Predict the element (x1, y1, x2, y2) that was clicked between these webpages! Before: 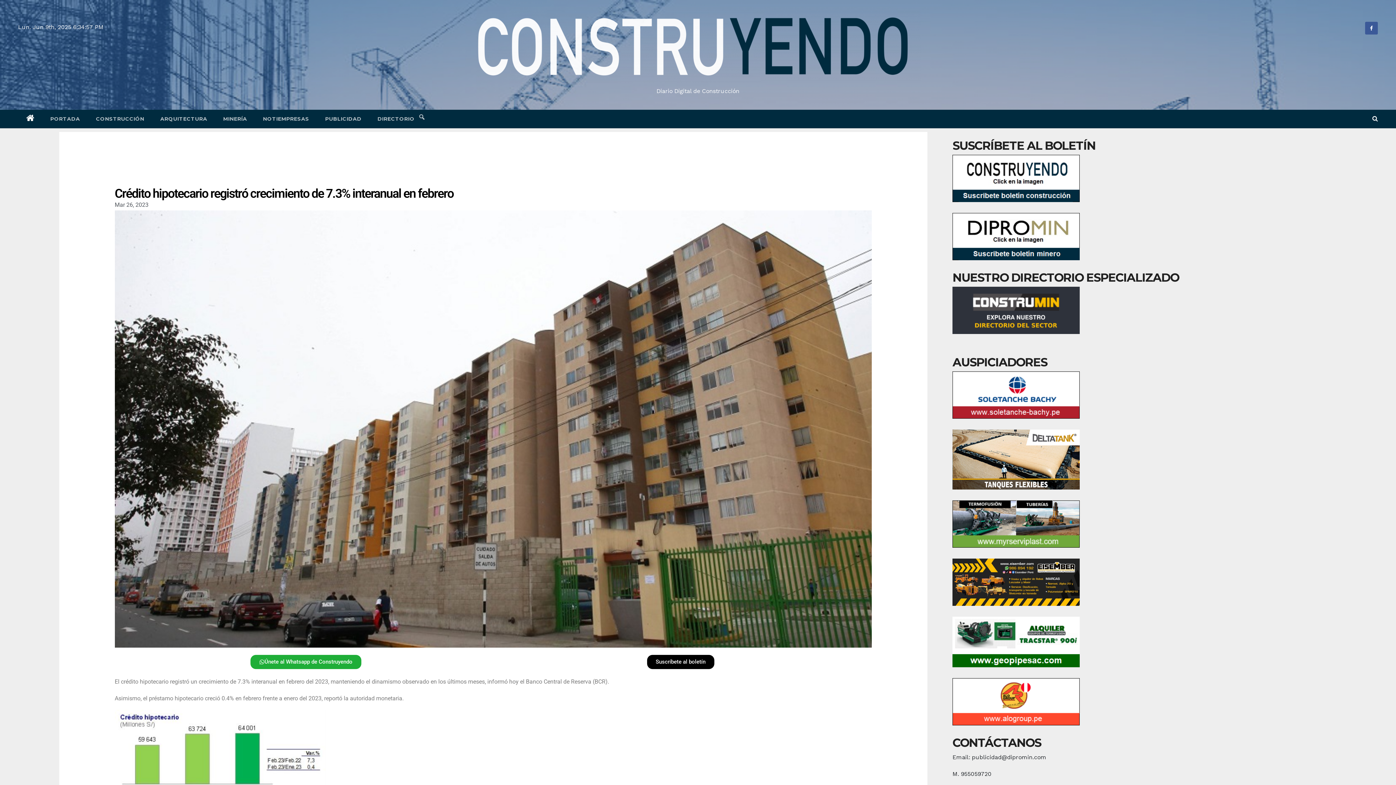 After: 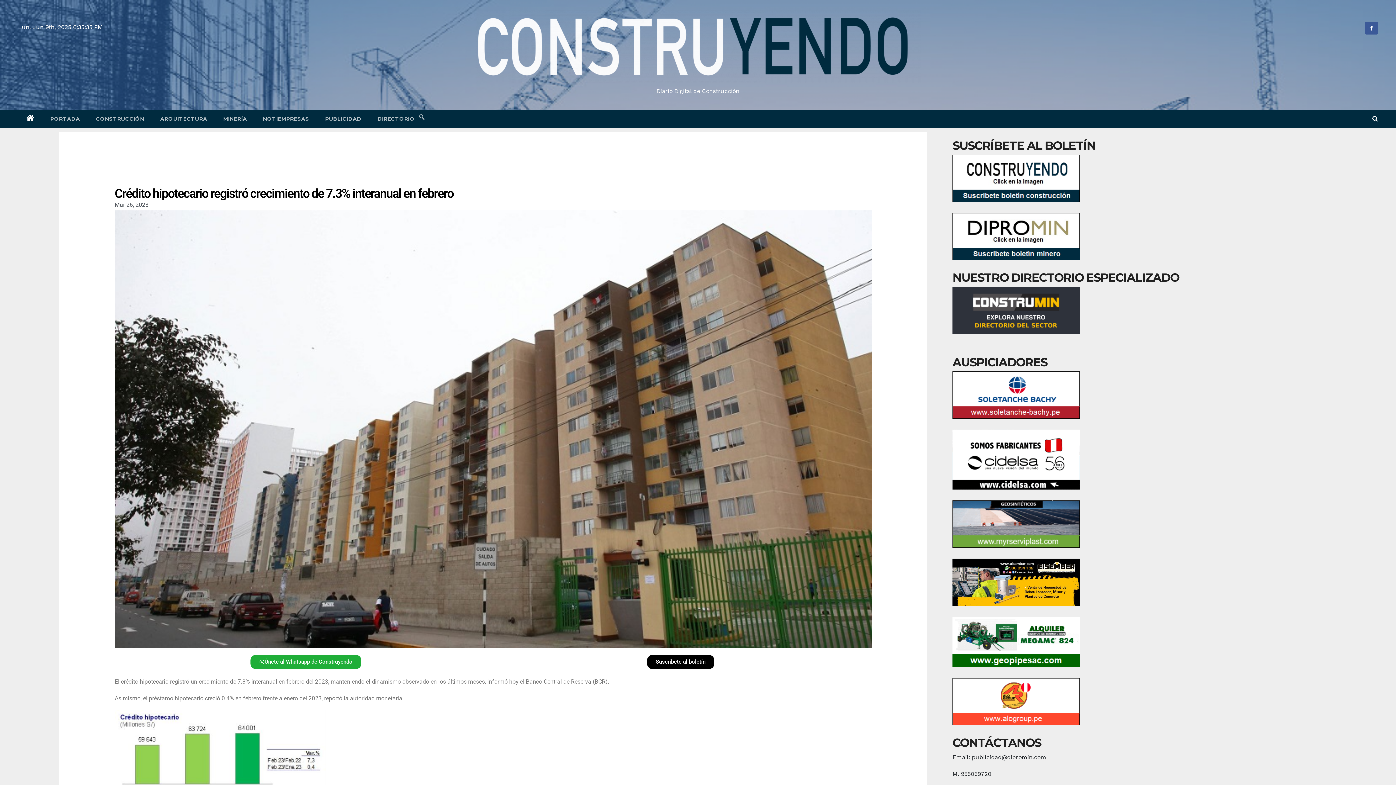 Action: bbox: (952, 520, 1080, 527)